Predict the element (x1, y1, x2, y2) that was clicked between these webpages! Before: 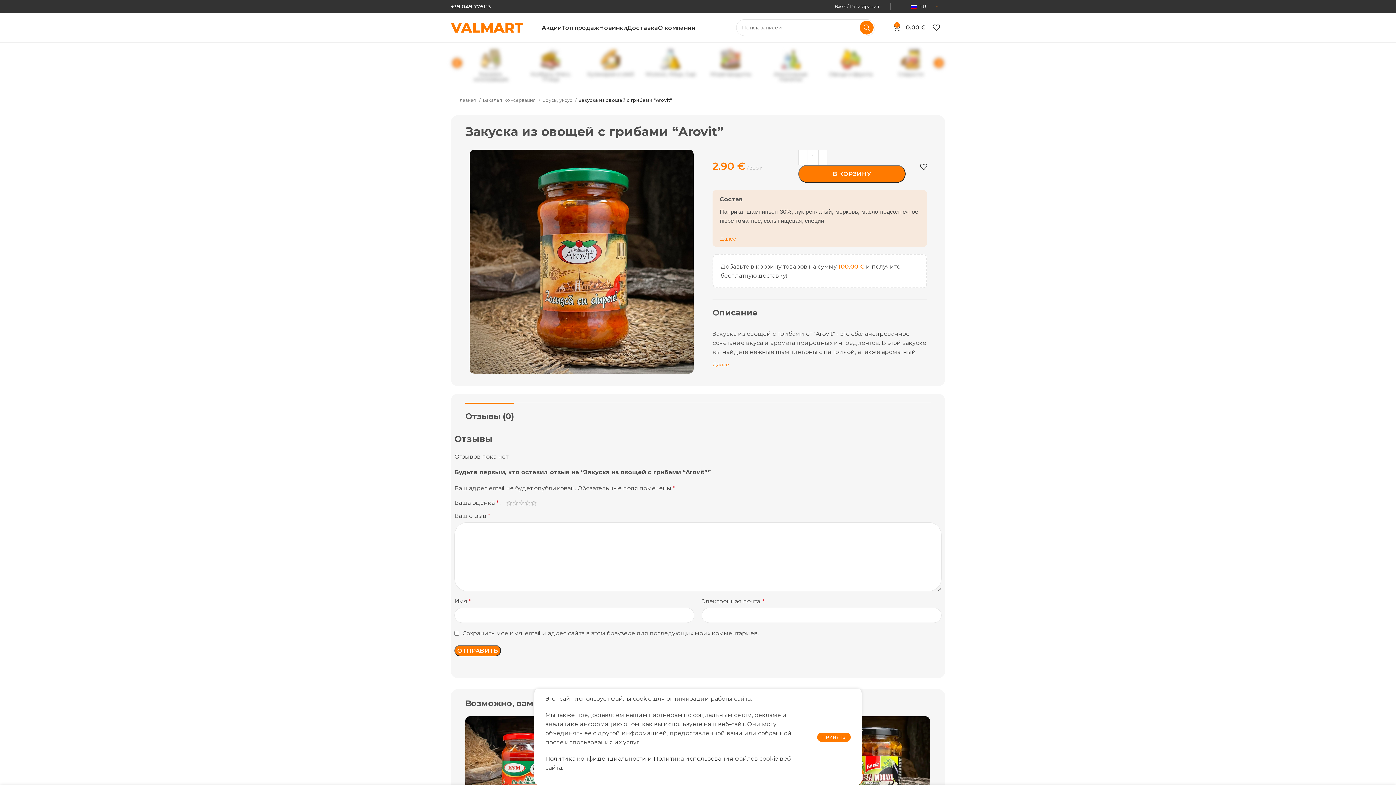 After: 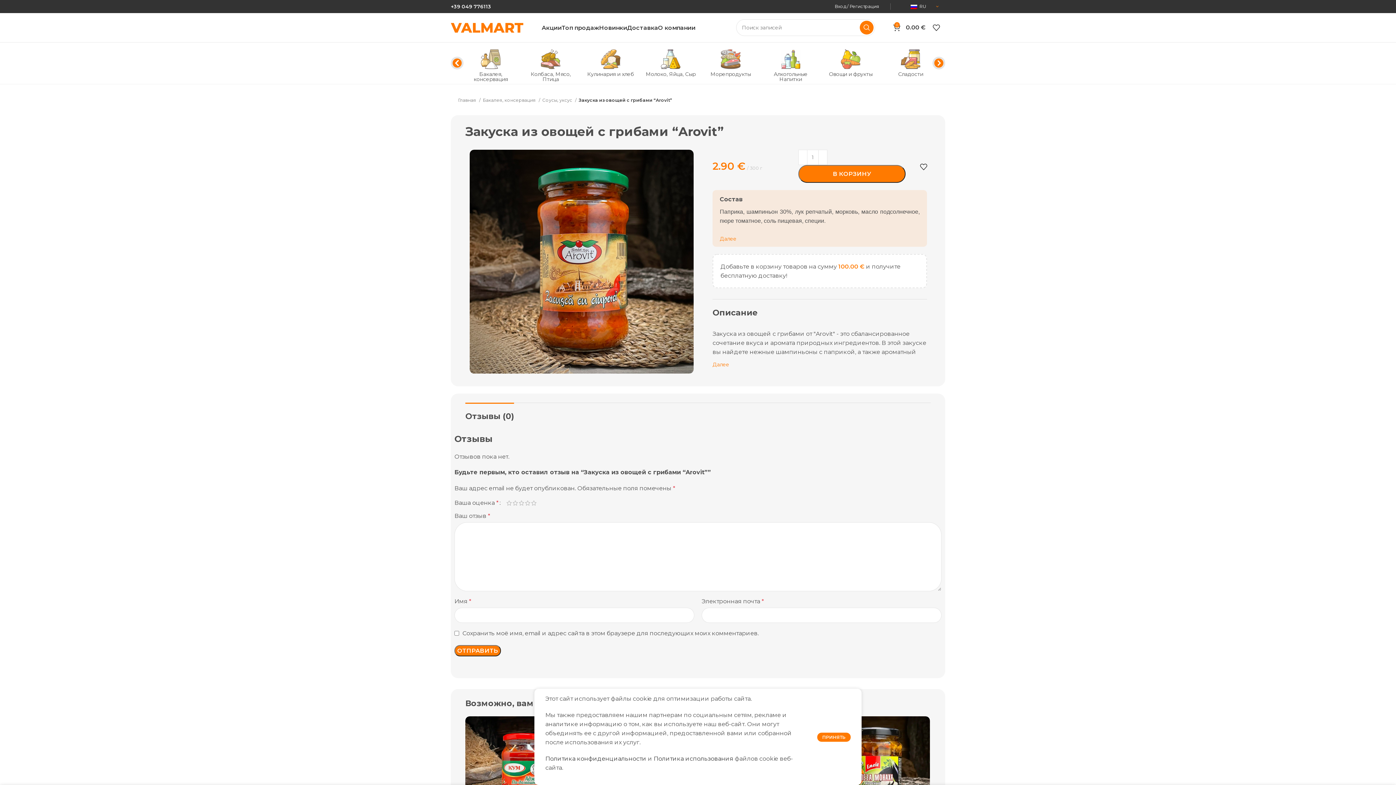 Action: bbox: (535, 4, 540, 8) label: Вайбер